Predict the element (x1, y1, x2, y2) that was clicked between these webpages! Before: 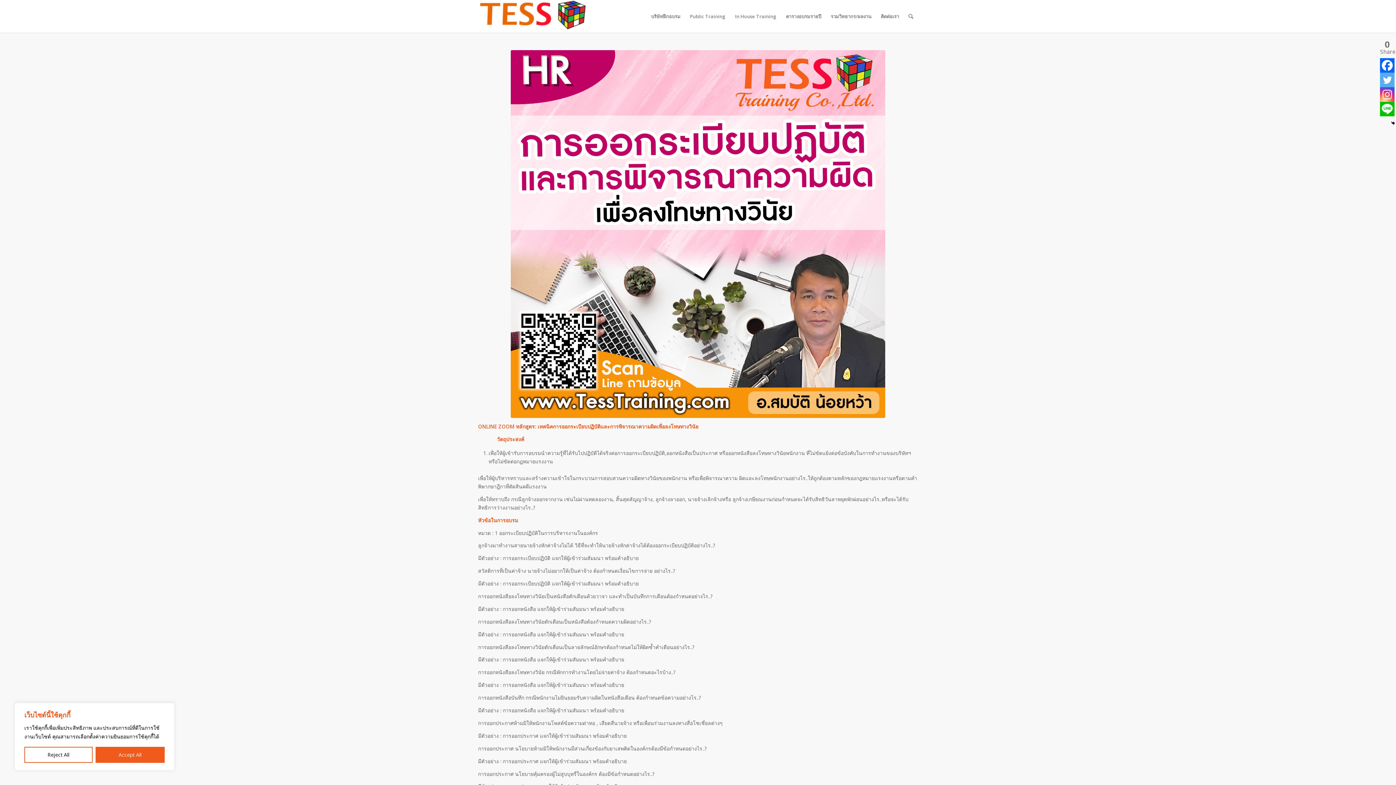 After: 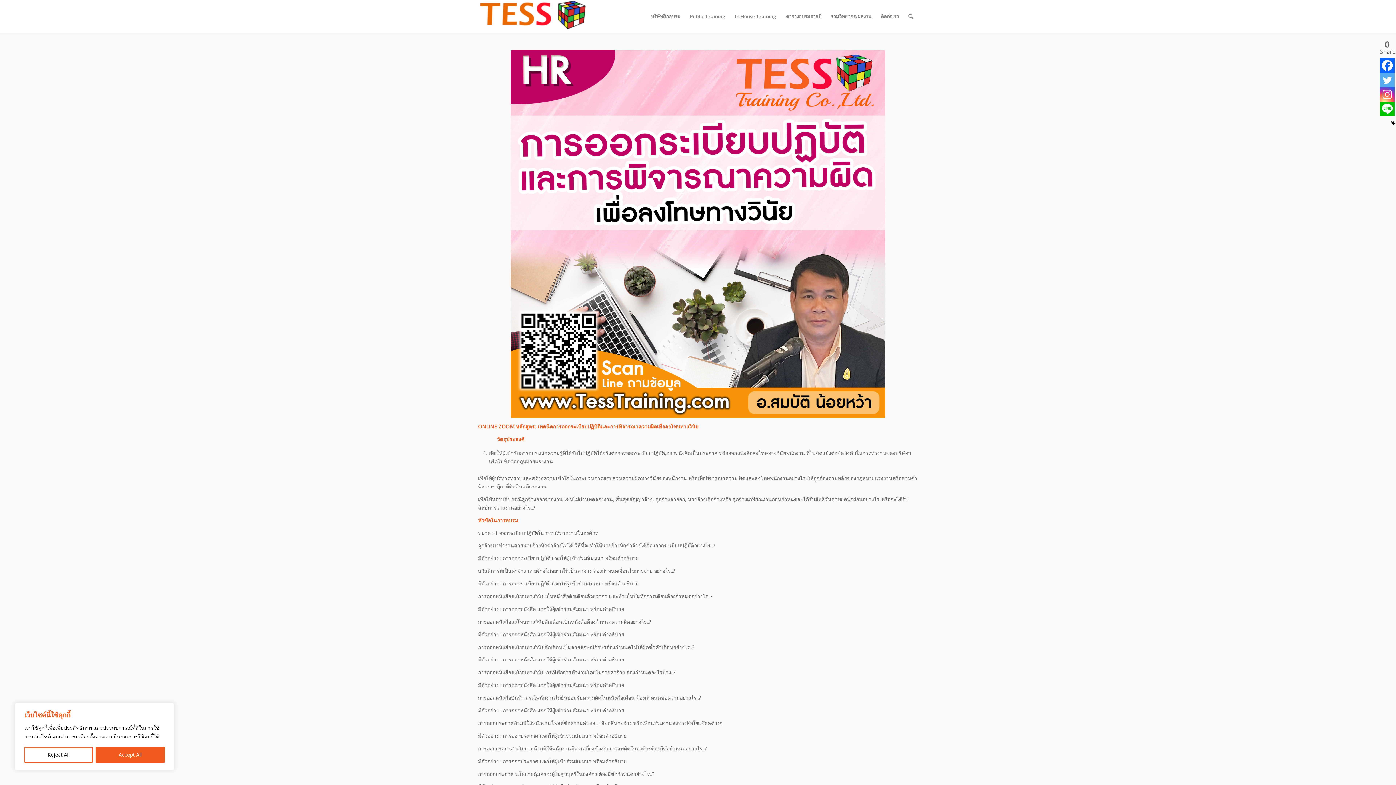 Action: label: Facebook bbox: (1380, 58, 1394, 72)